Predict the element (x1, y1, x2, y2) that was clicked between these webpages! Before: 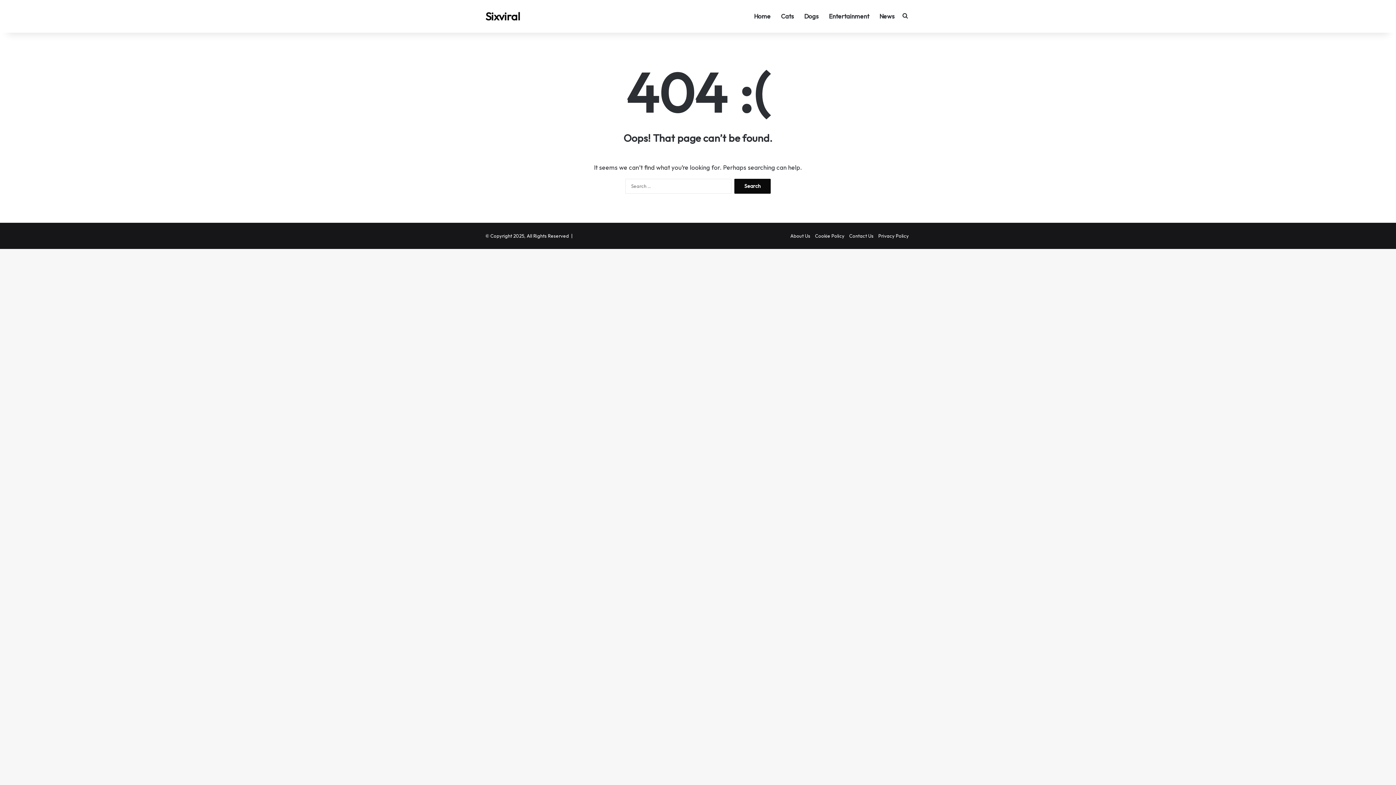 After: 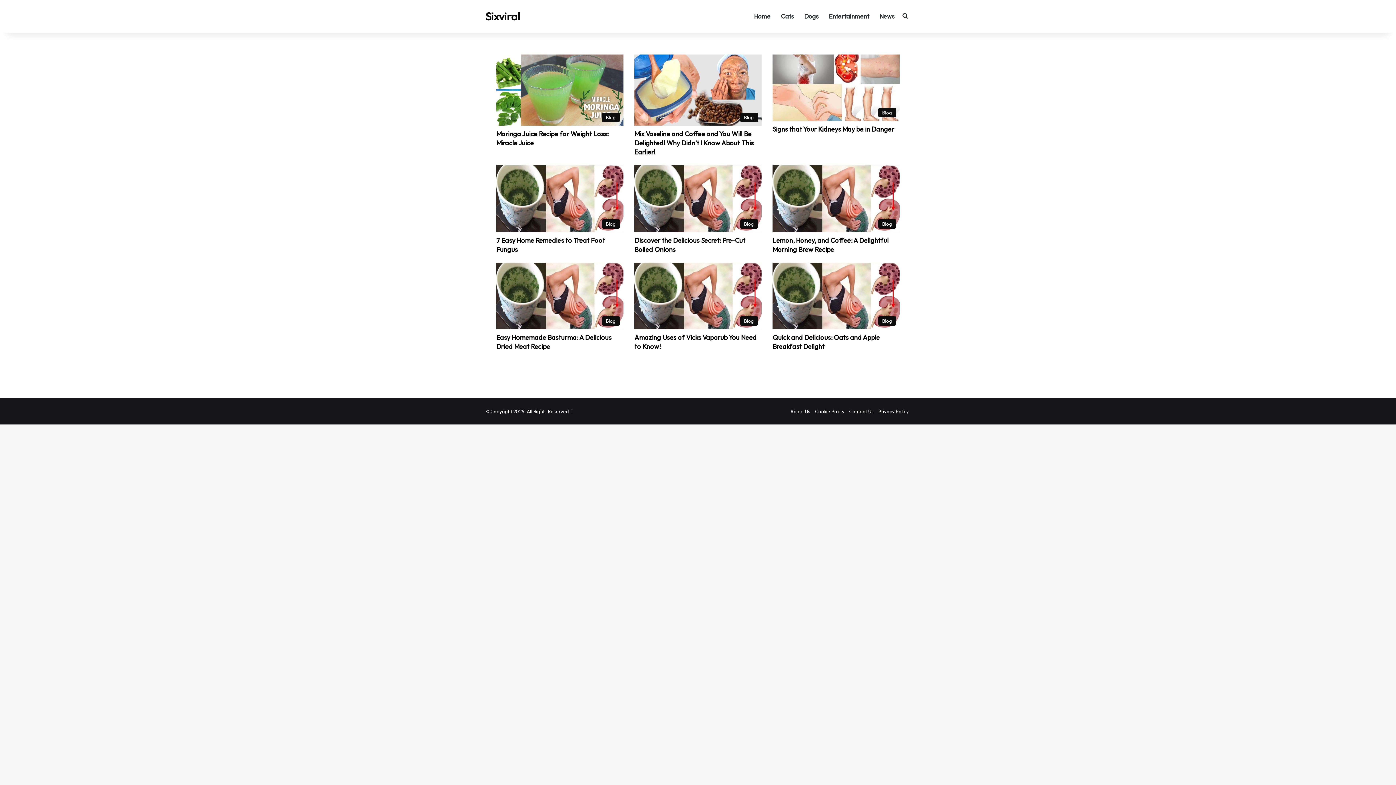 Action: label: Sixviral bbox: (485, 7, 520, 25)